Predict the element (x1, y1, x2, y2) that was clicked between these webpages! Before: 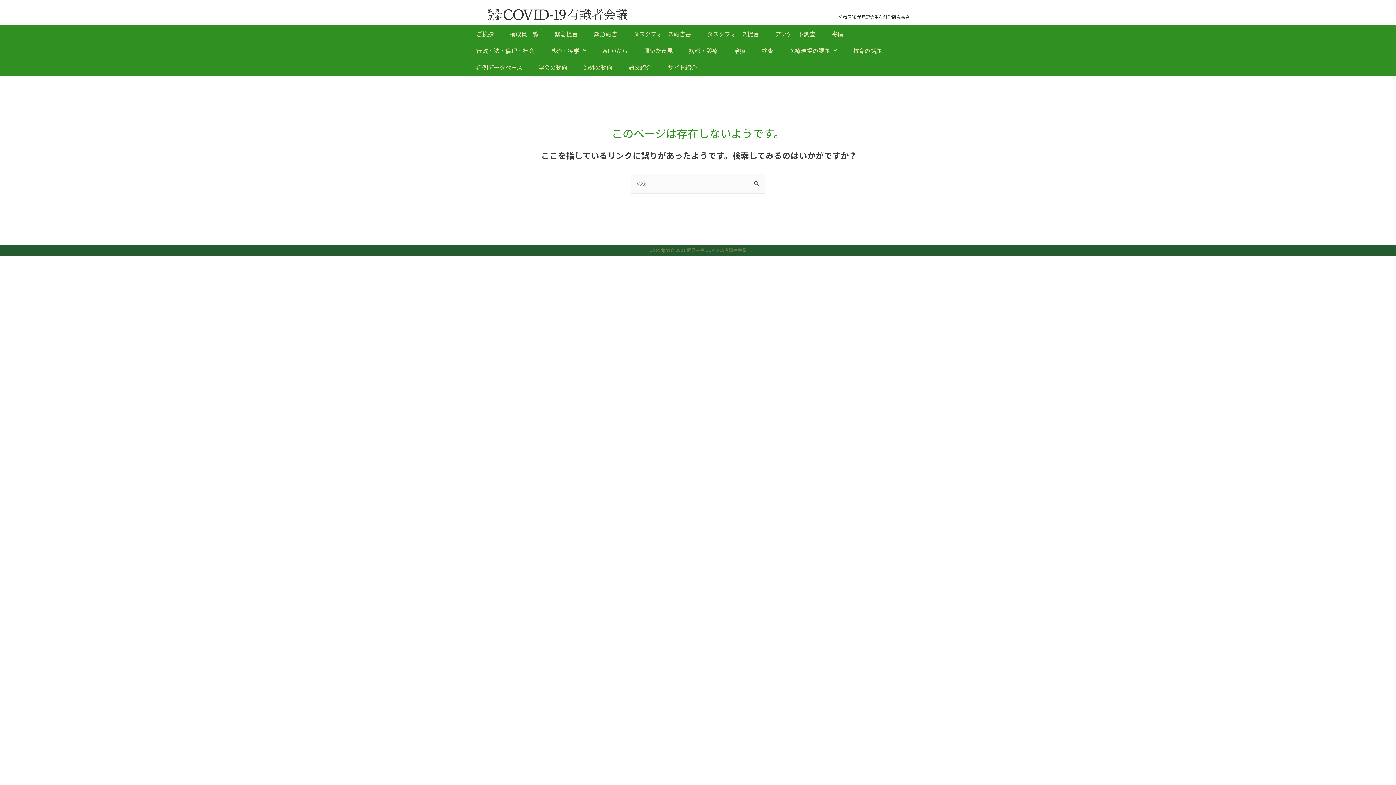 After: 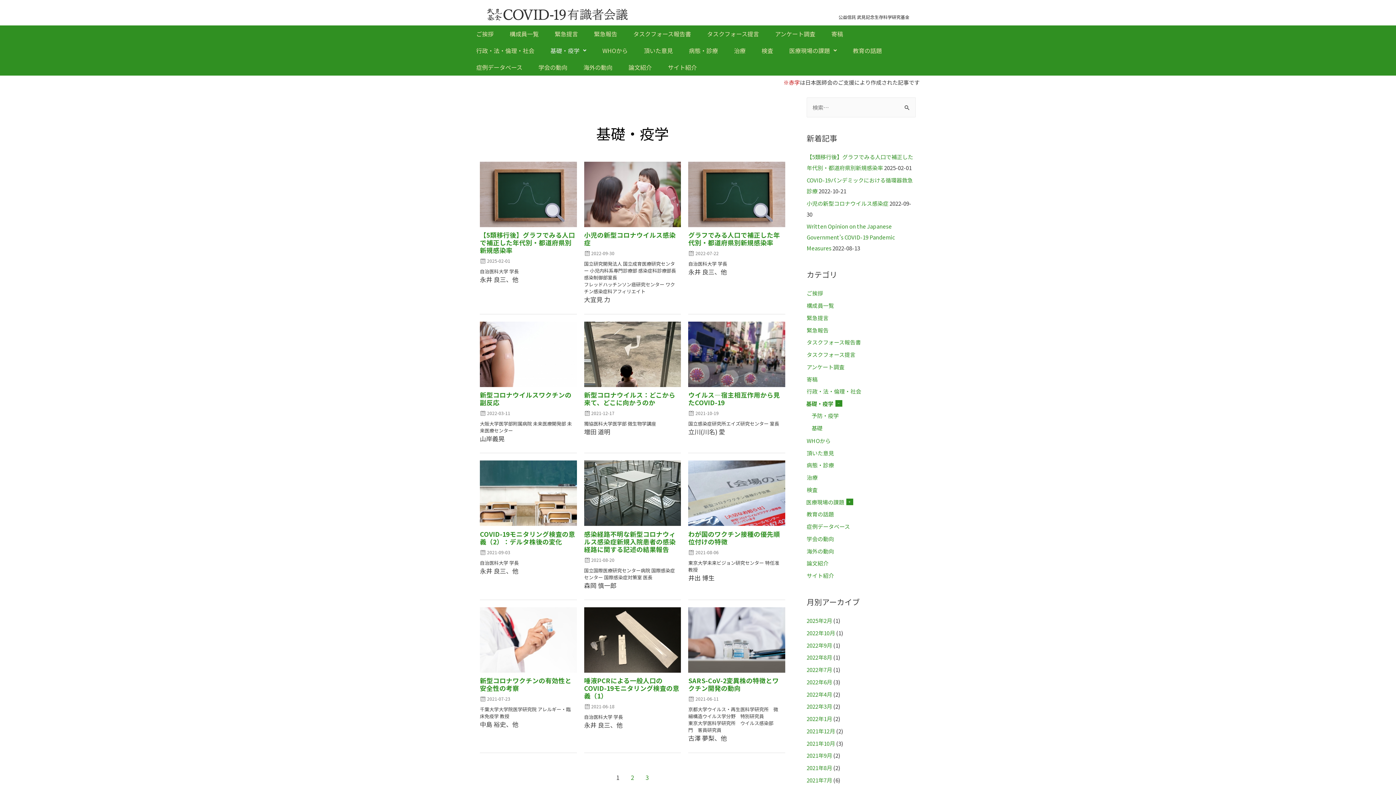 Action: bbox: (545, 42, 592, 58) label: 基礎・疫学